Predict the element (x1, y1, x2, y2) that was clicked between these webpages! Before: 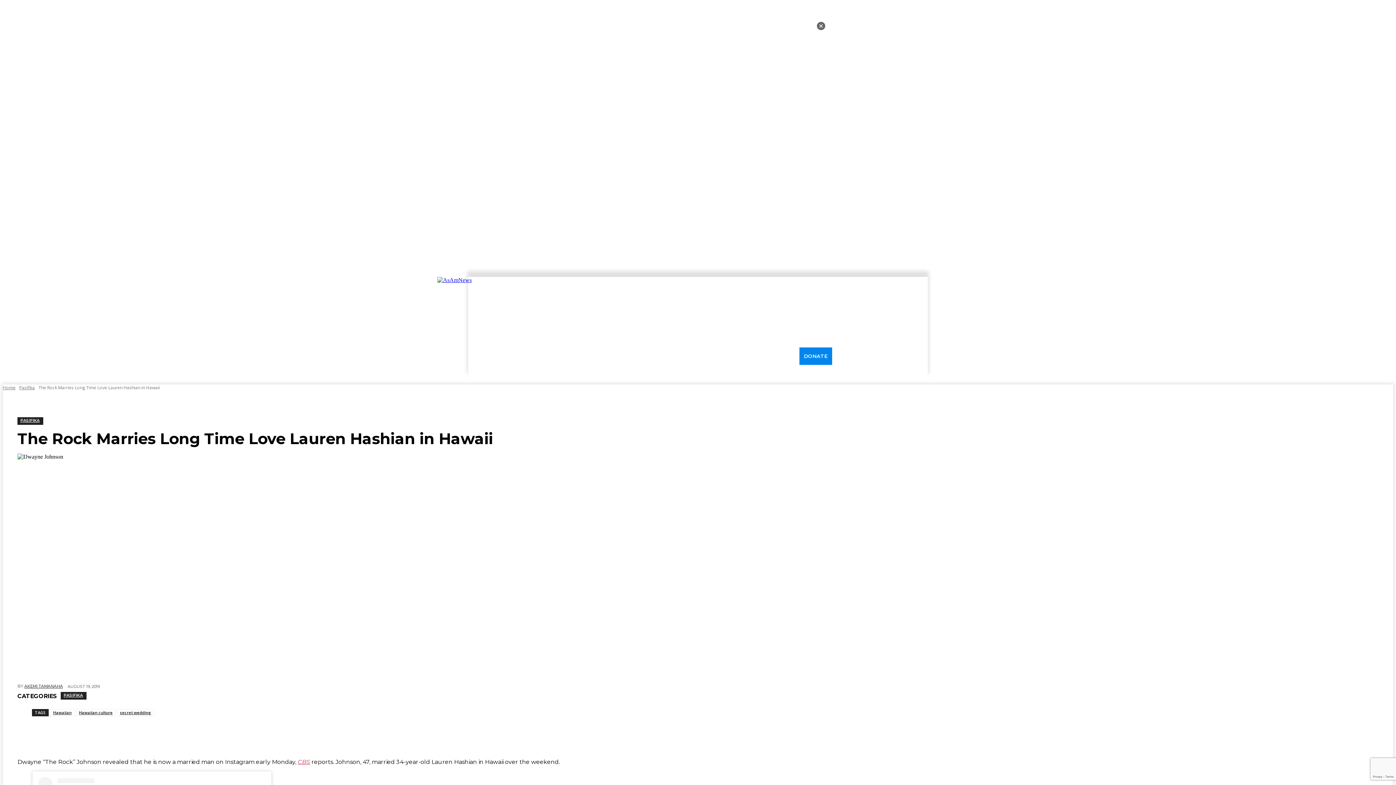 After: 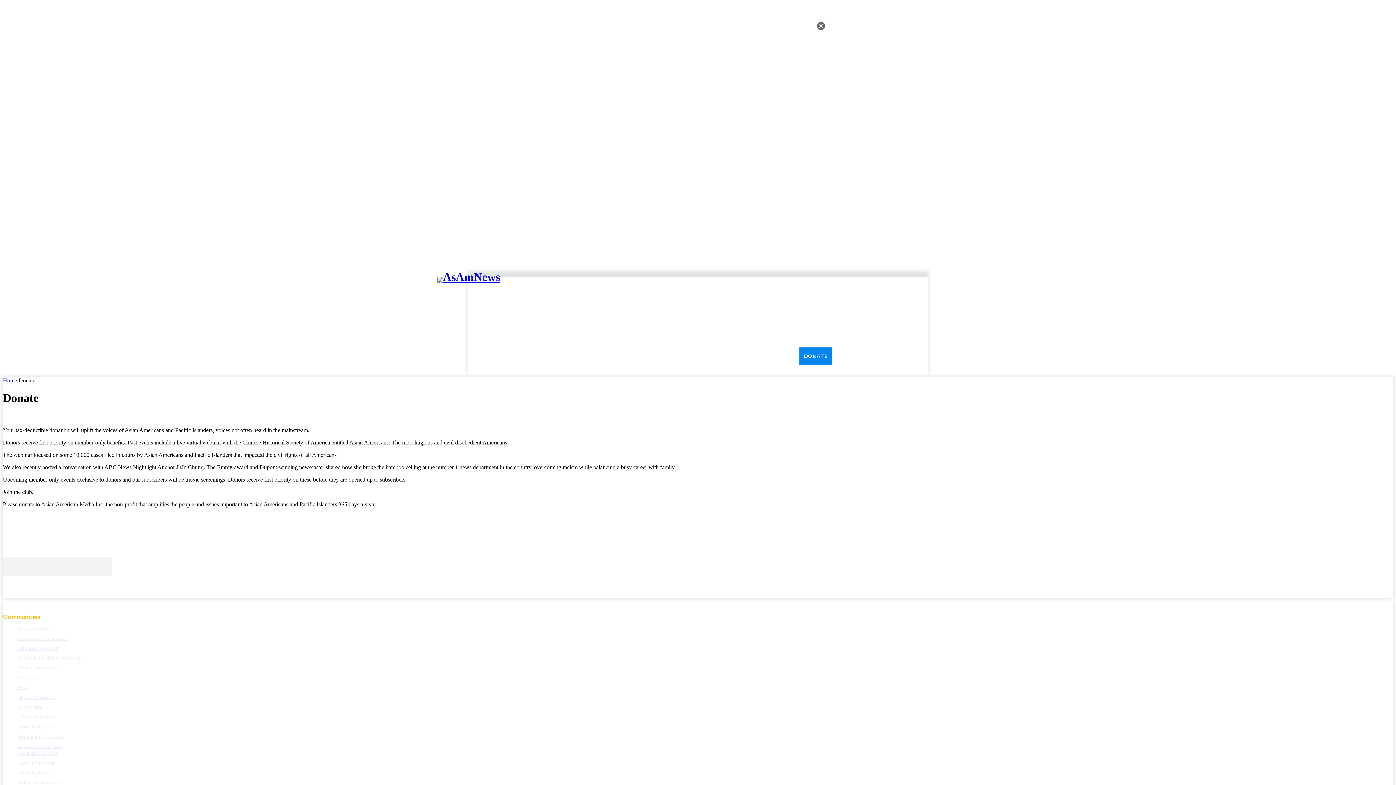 Action: bbox: (799, 347, 832, 365) label: DONATE